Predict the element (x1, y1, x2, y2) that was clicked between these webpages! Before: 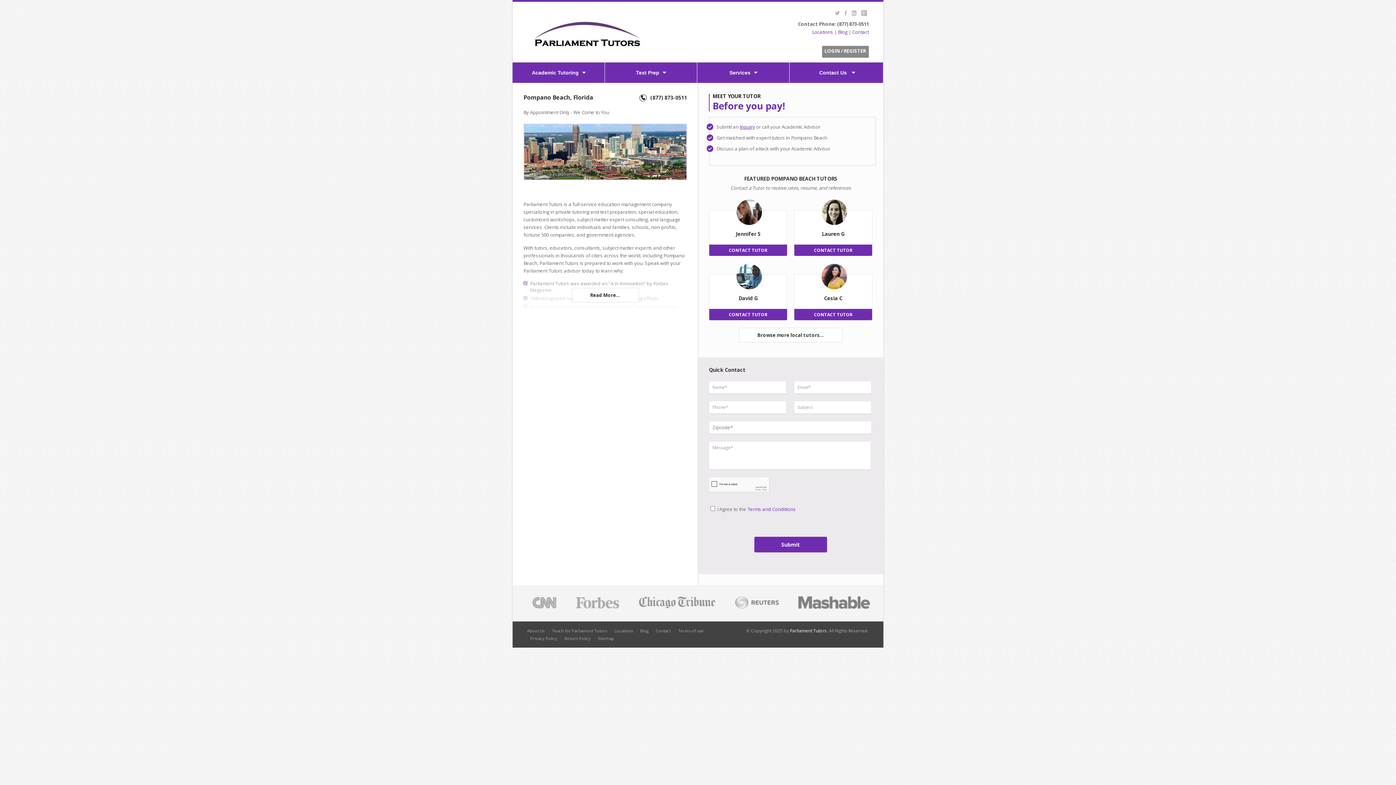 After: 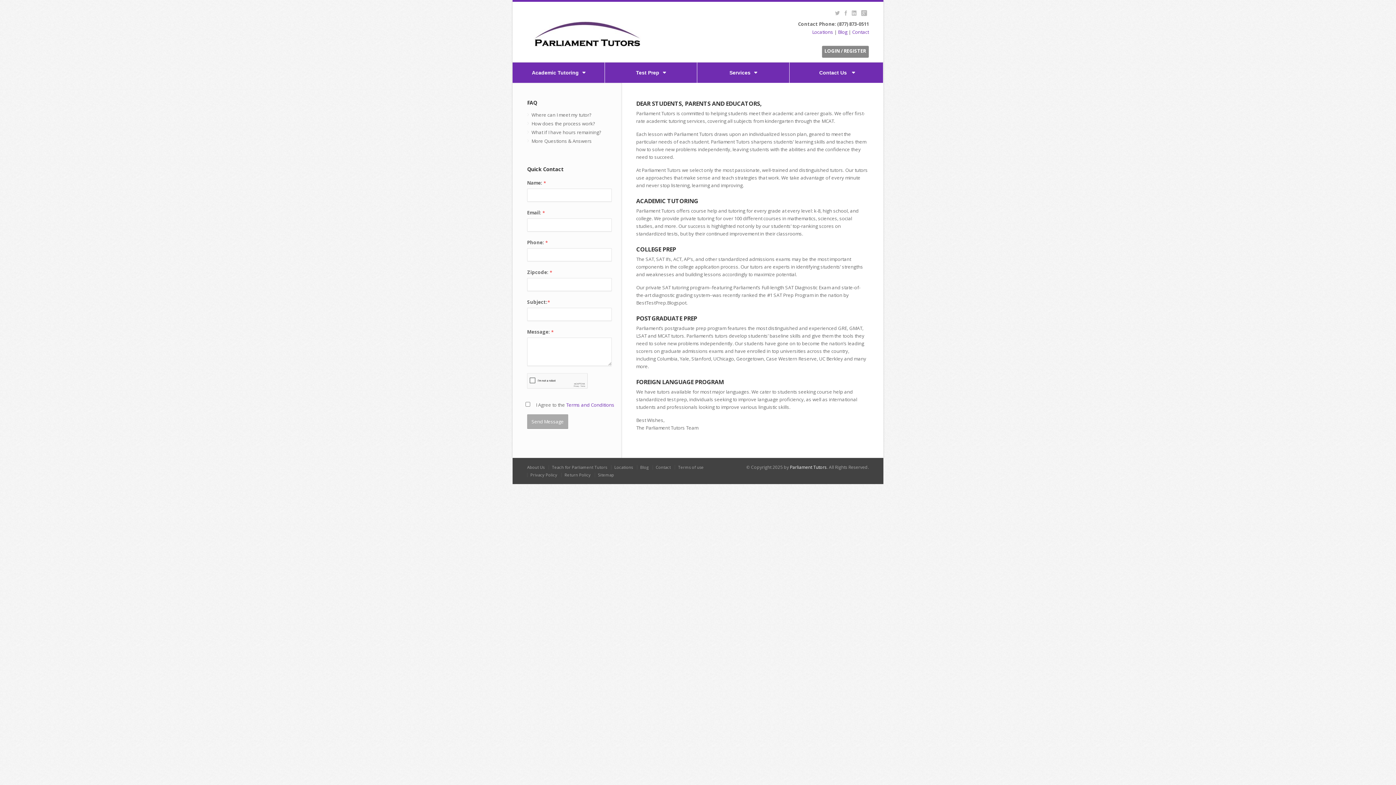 Action: label: About Us bbox: (527, 628, 544, 633)